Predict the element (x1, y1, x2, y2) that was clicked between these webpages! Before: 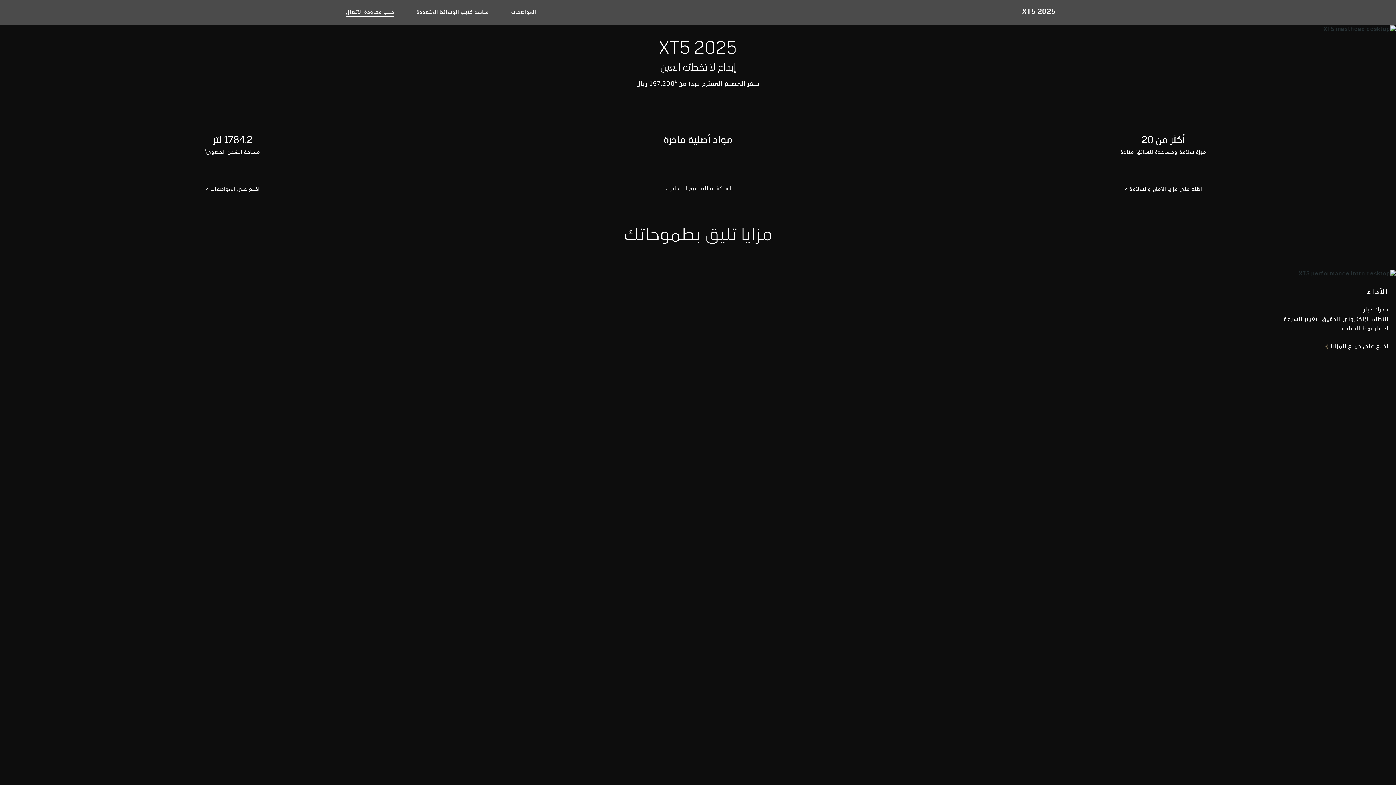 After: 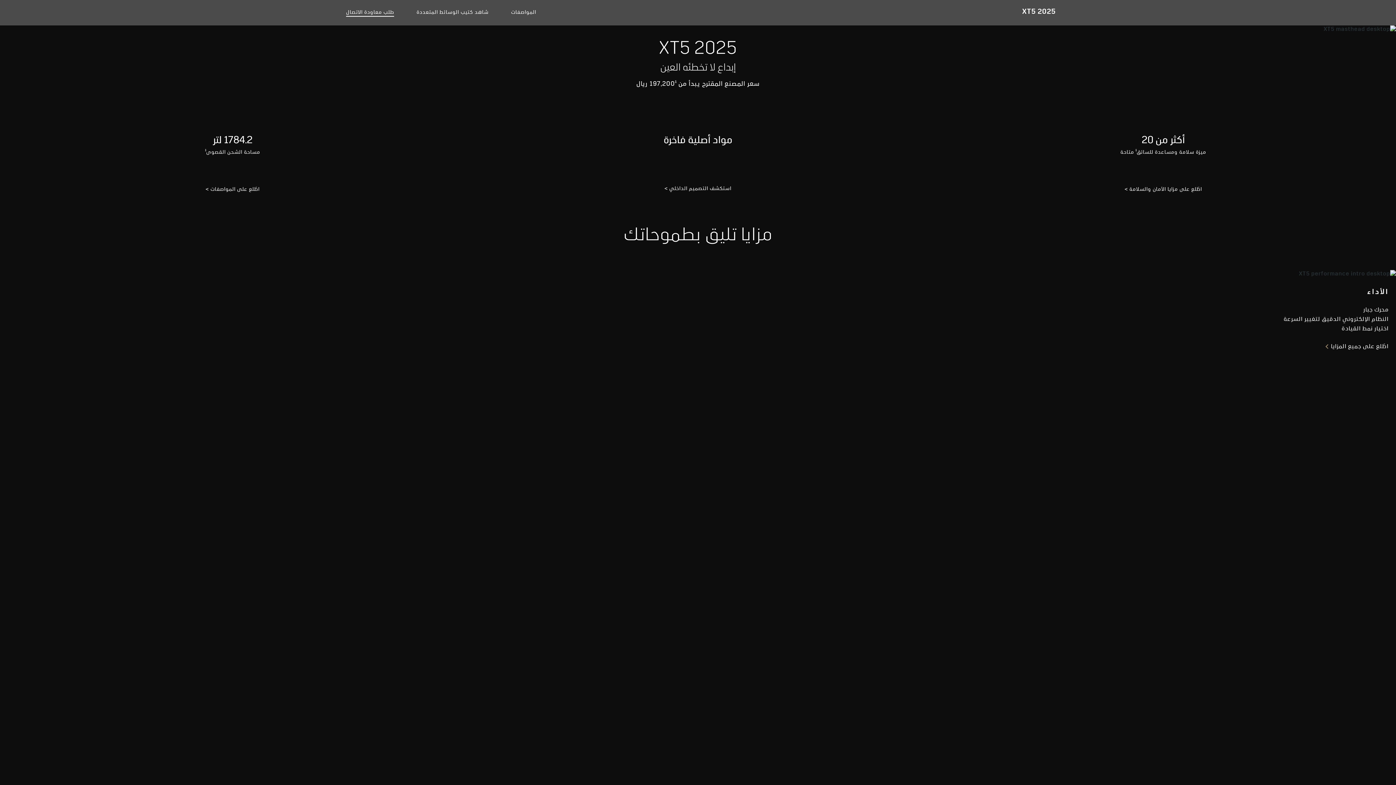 Action: bbox: (789, 0, 1061, 25) label: 2025 XT5